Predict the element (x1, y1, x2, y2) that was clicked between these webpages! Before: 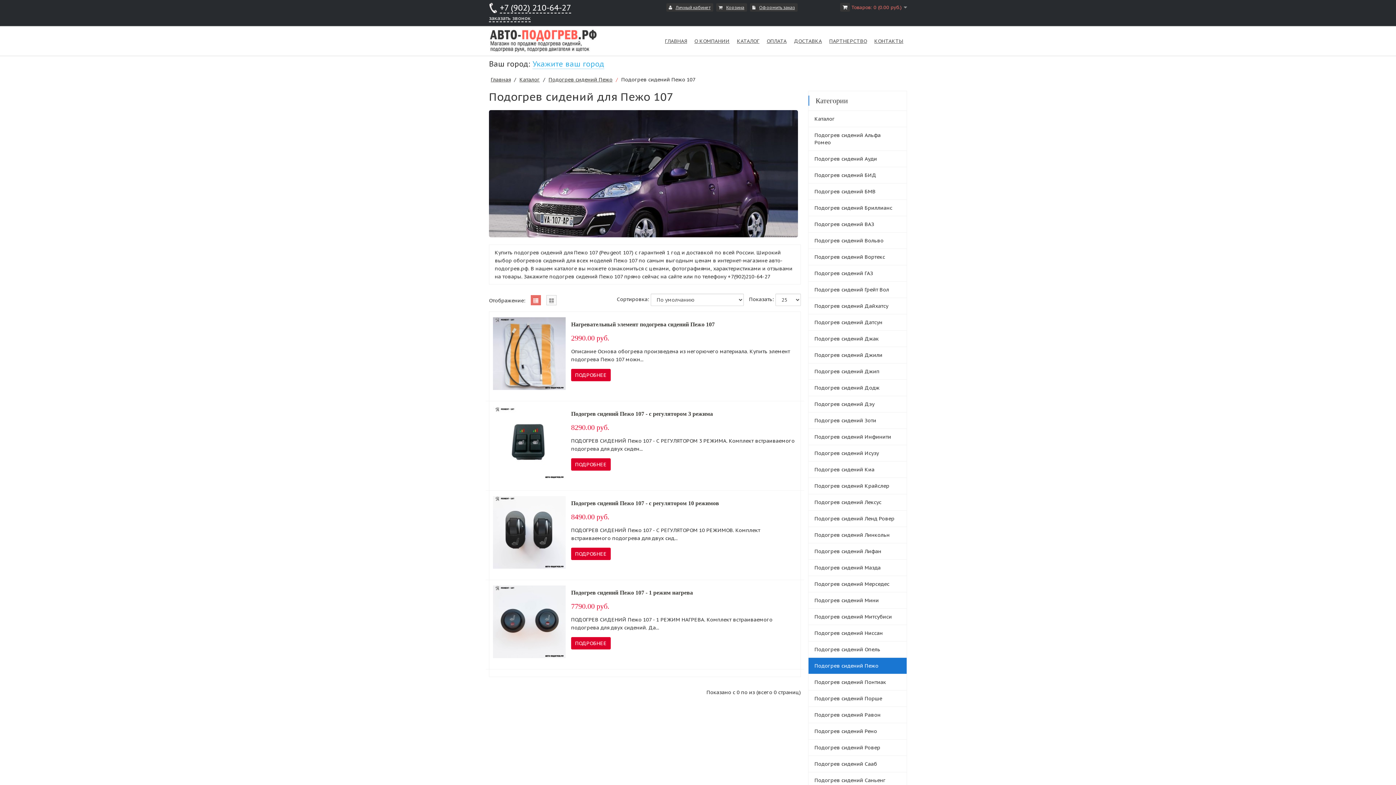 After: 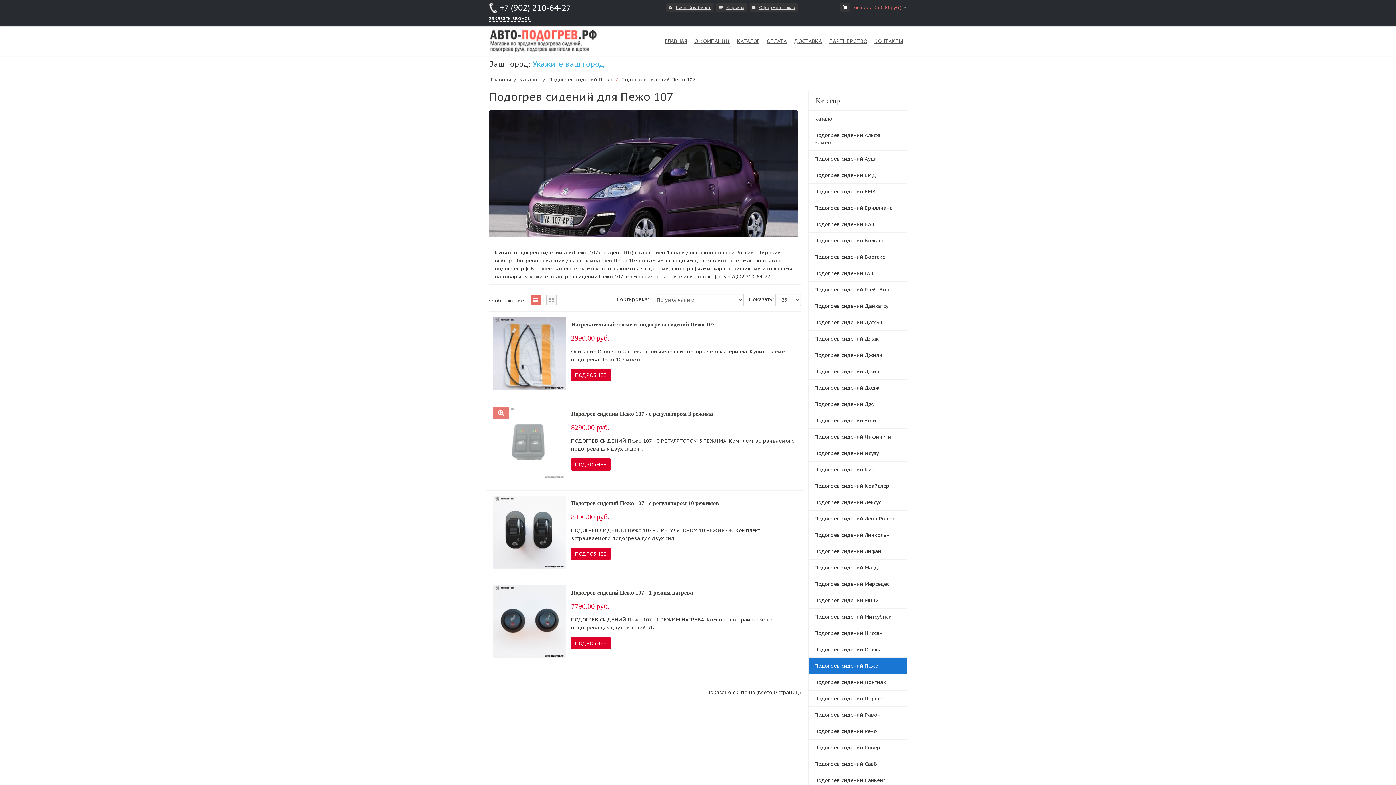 Action: bbox: (493, 439, 565, 446)